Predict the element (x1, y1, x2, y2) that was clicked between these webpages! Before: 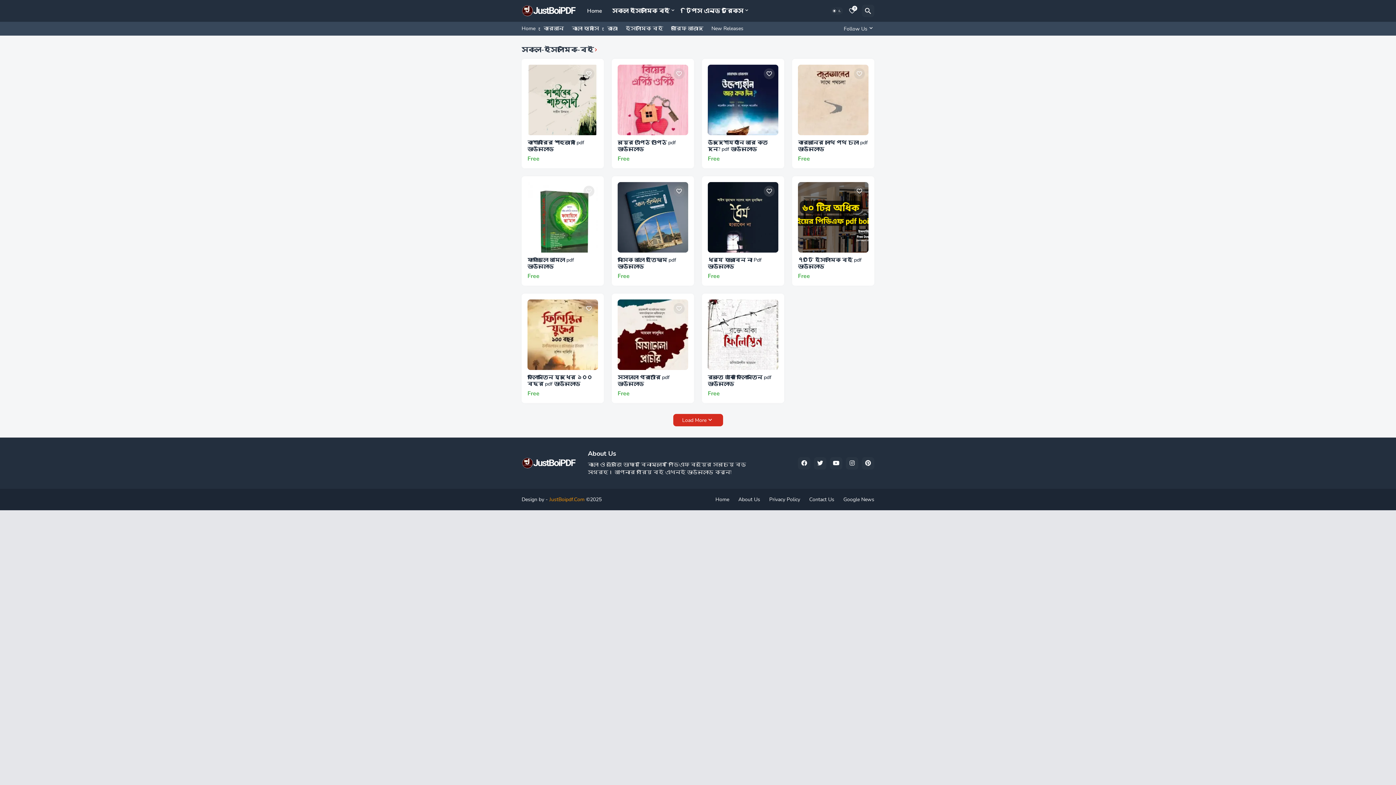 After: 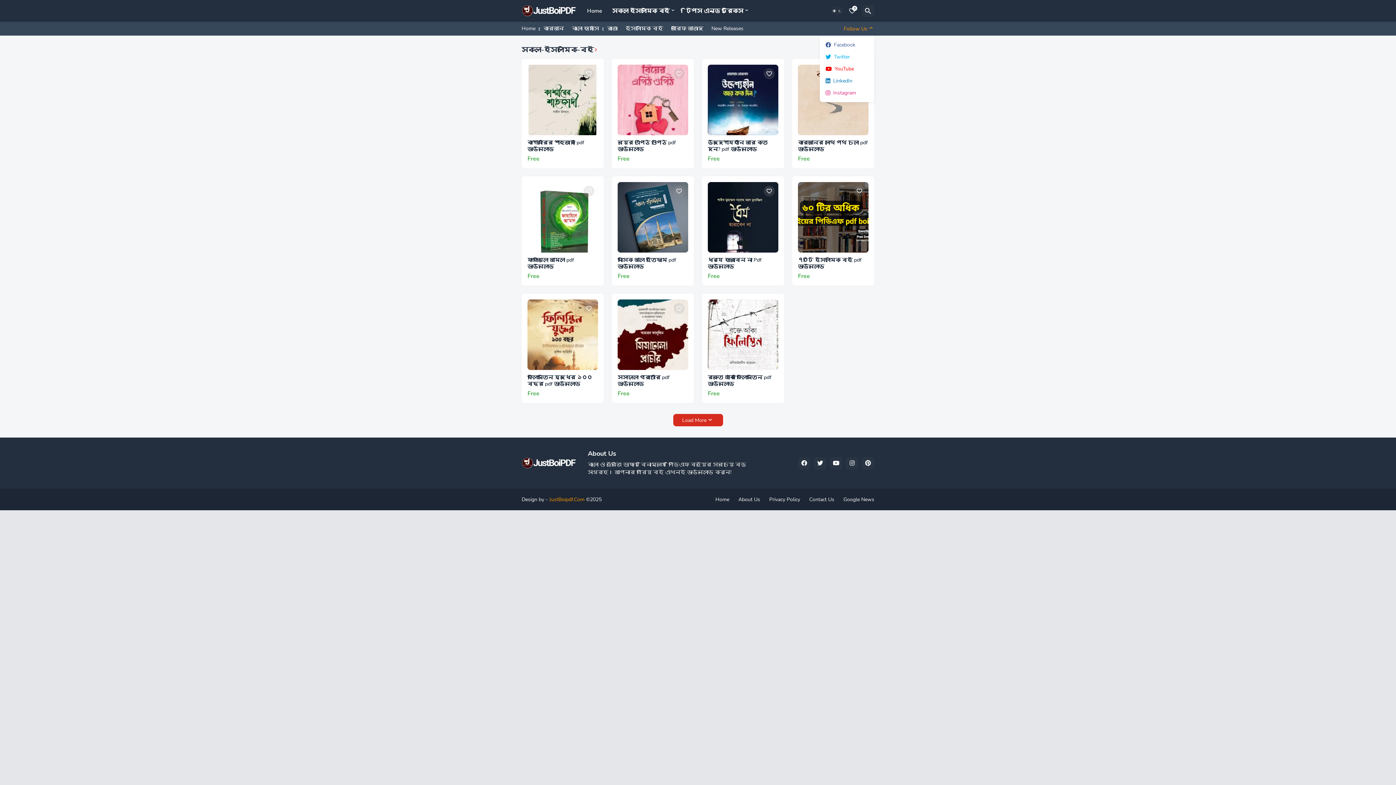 Action: label: Follow Us bbox: (840, 21, 874, 35)